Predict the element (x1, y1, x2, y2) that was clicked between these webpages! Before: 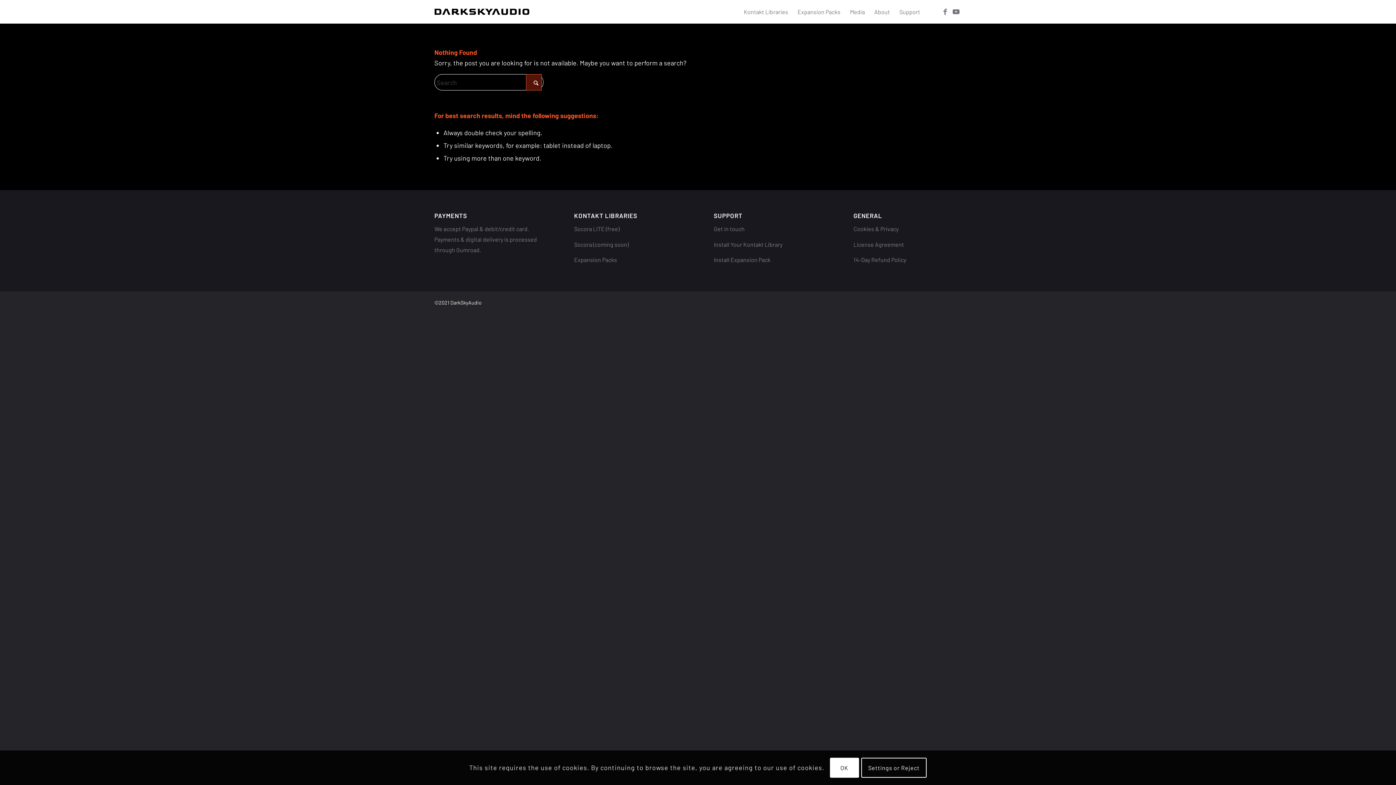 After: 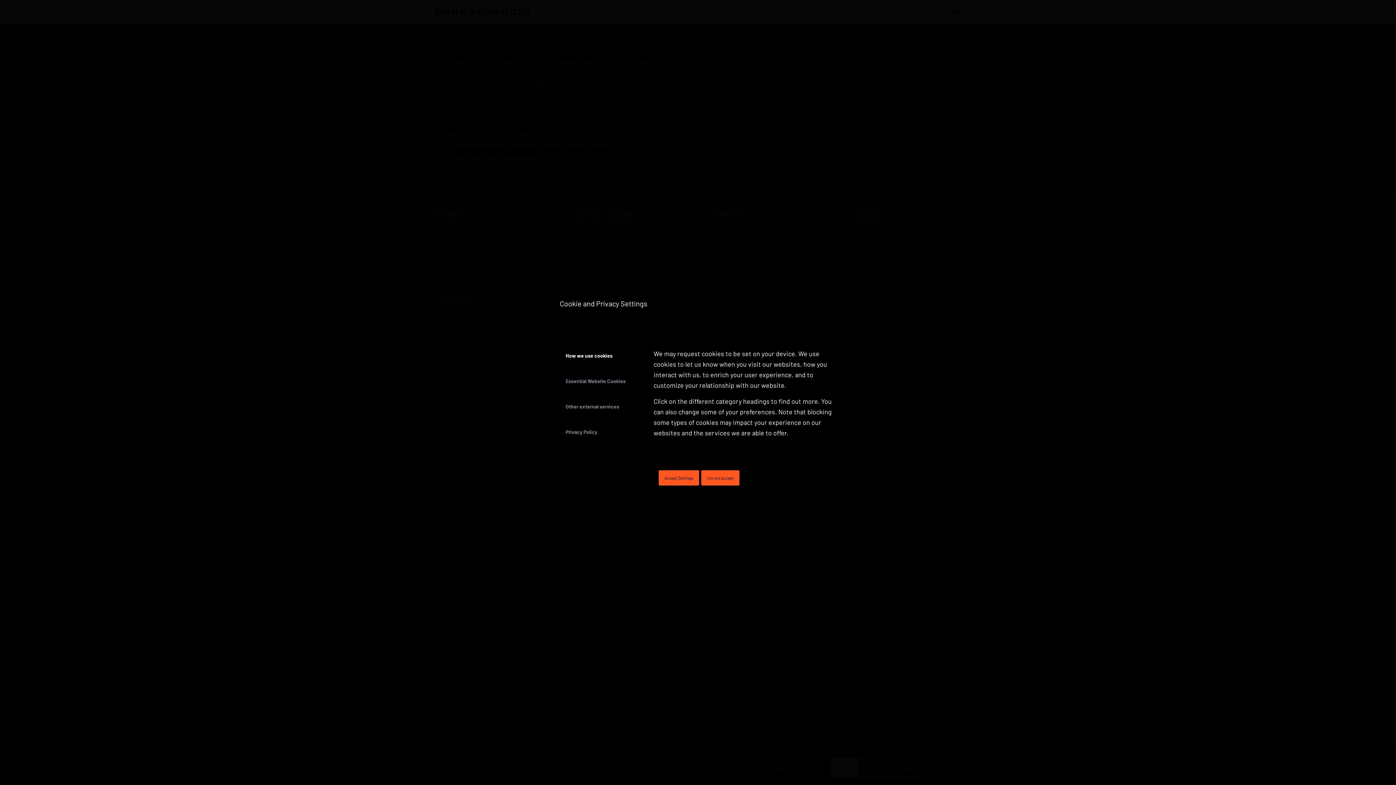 Action: bbox: (861, 758, 926, 778) label: Settings or Reject